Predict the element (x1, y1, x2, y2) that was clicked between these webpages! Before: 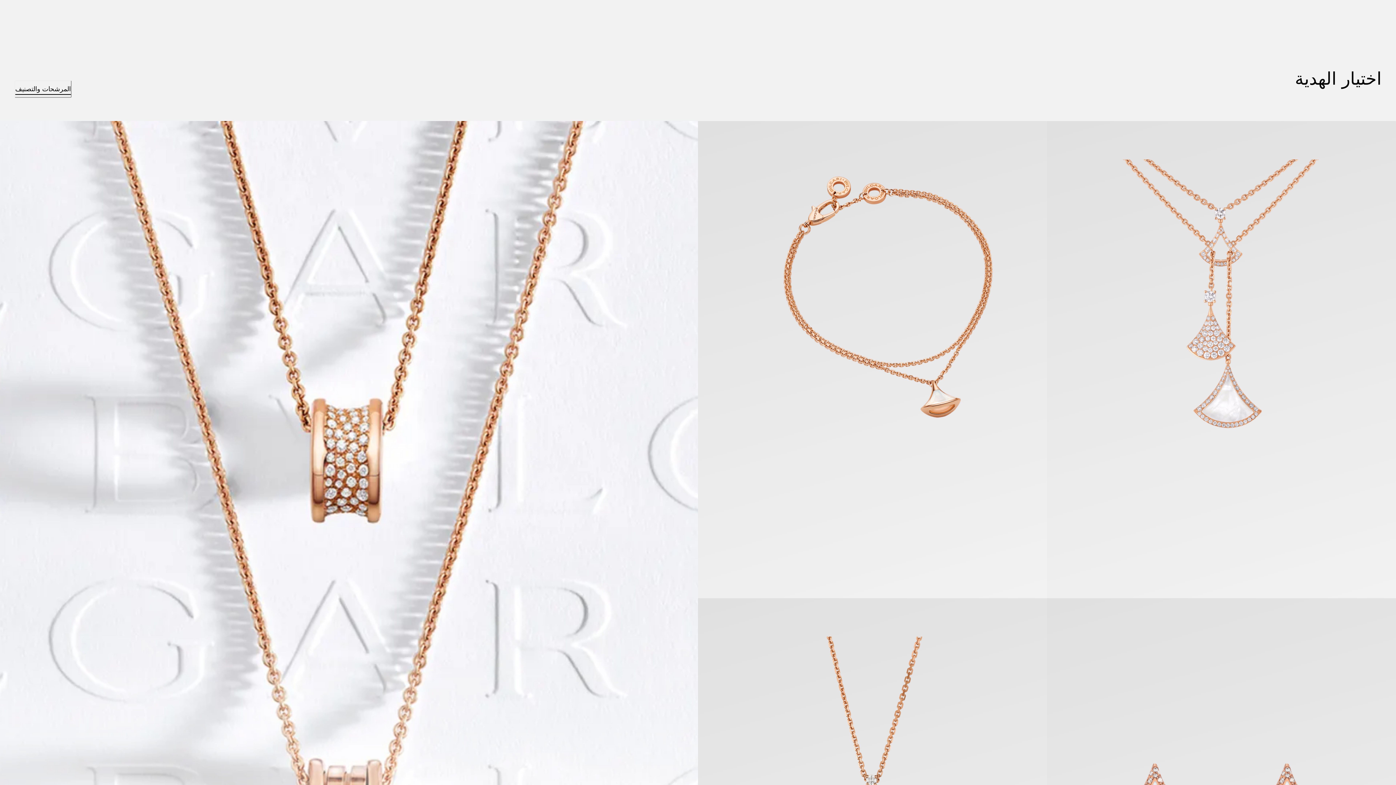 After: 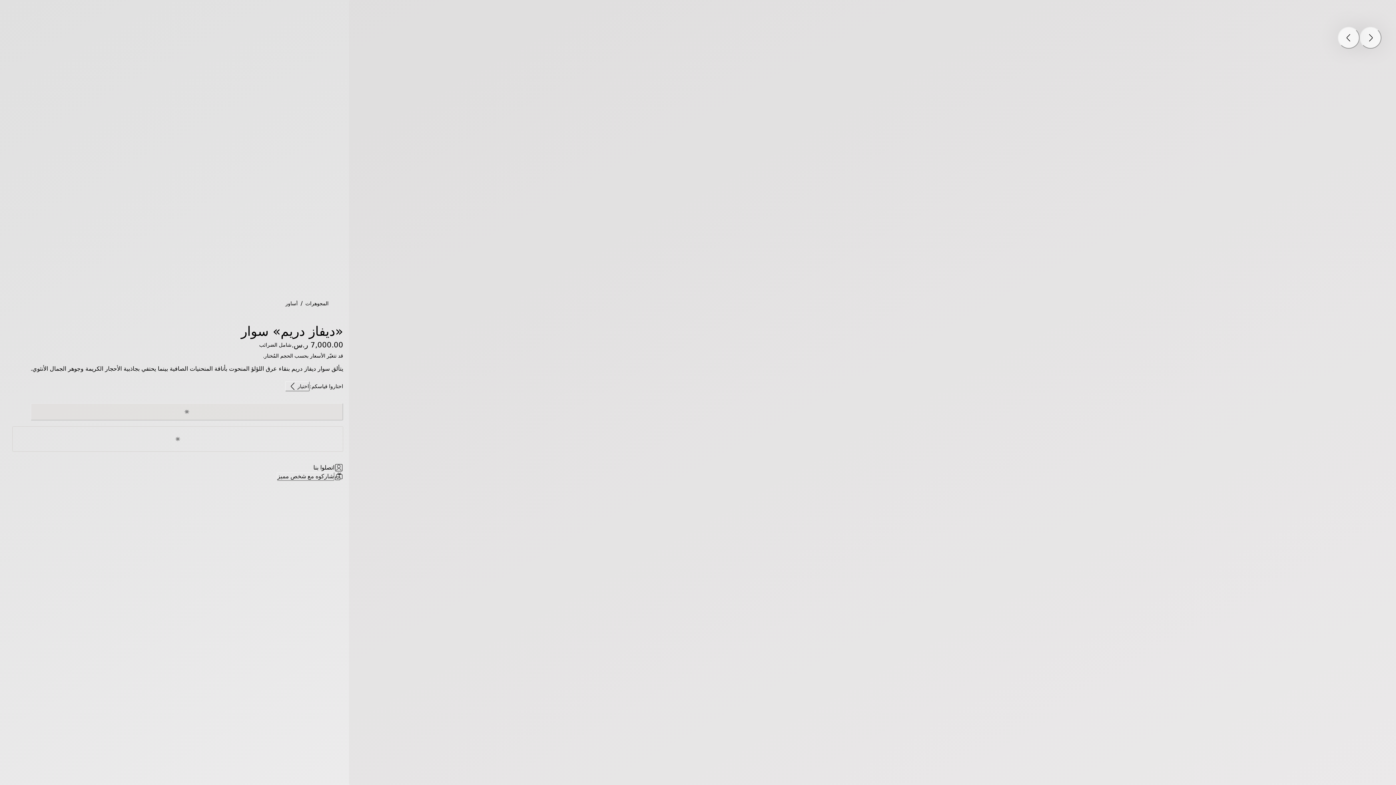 Action: label: «ديفاز دريم» سوار bbox: (698, 121, 1047, 598)